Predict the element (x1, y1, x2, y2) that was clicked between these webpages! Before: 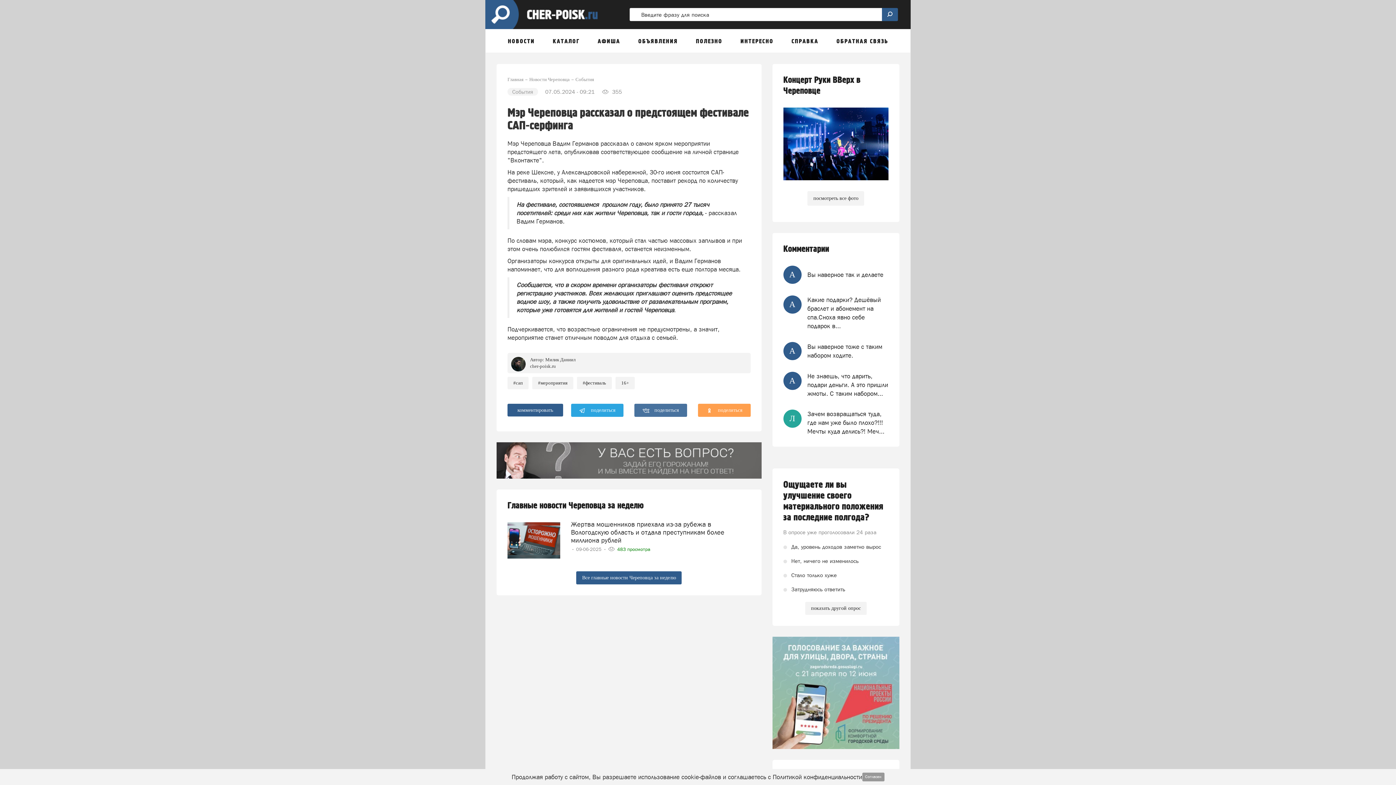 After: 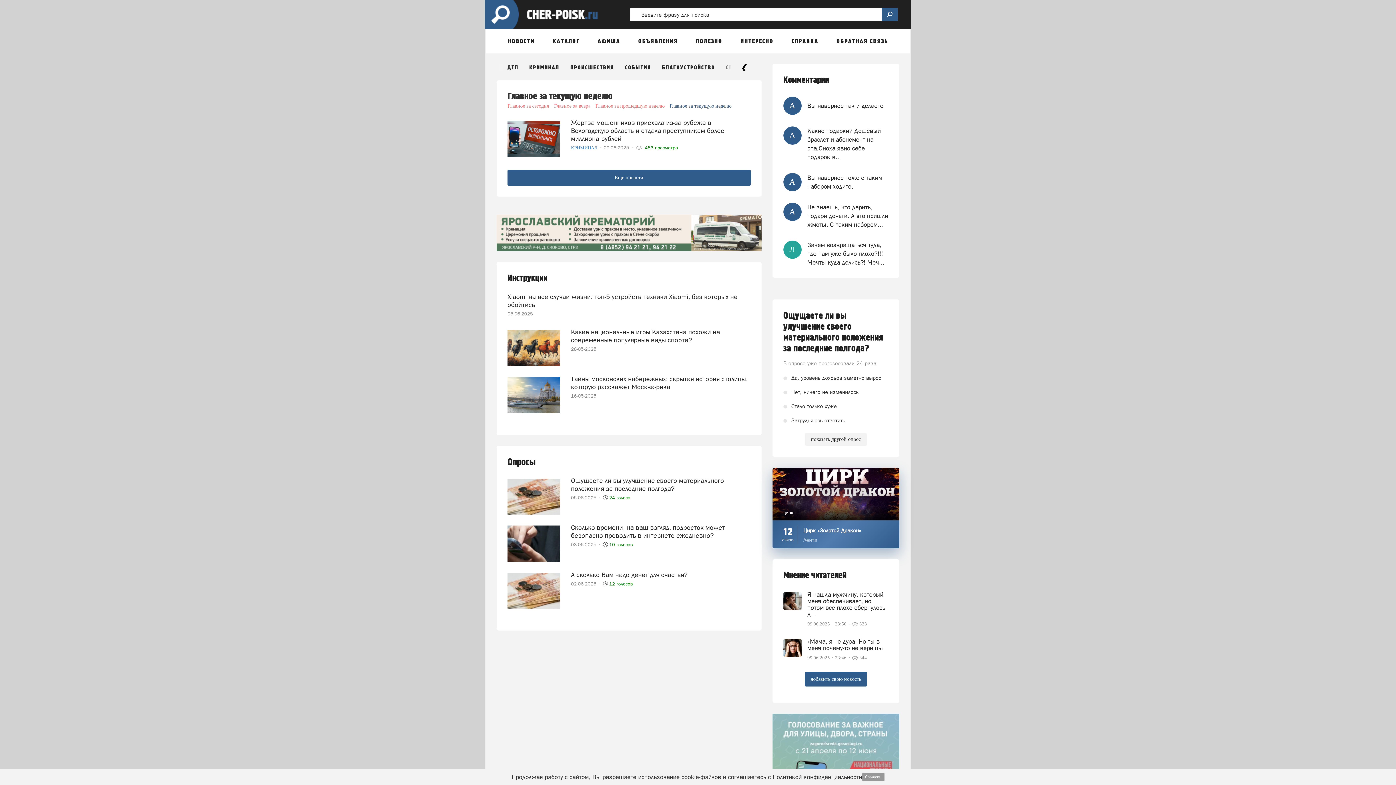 Action: label: Все главные новости Череповца за неделю bbox: (576, 571, 681, 584)